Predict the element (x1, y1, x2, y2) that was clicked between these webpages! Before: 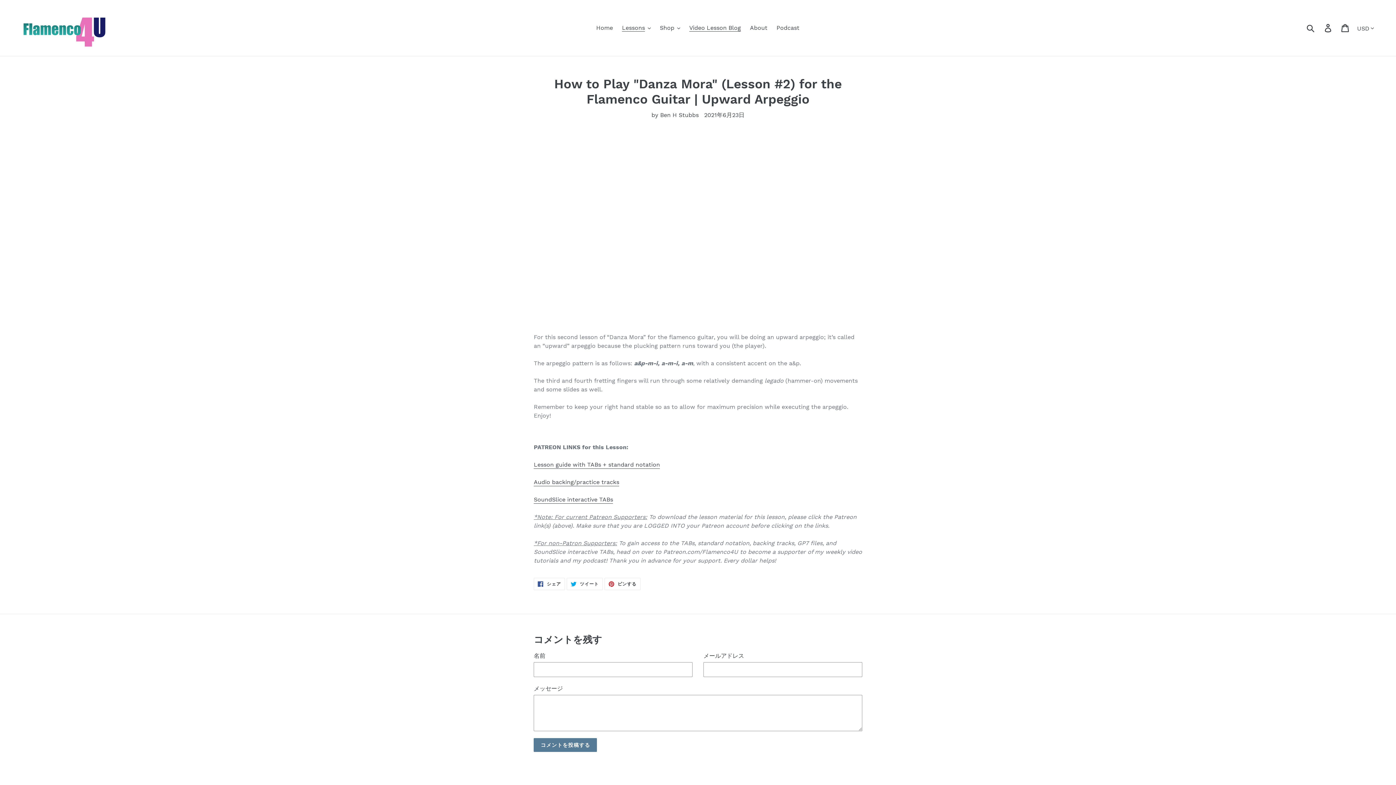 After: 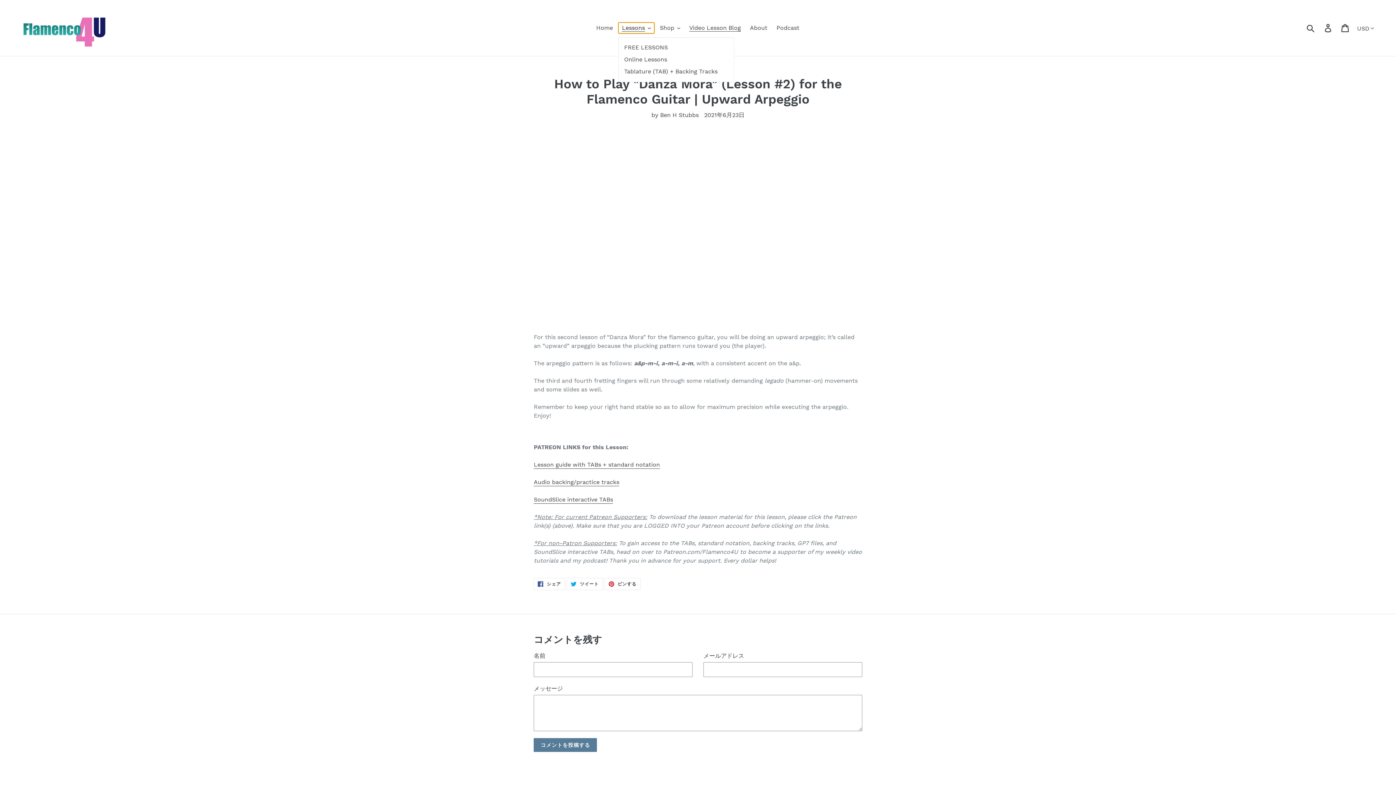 Action: bbox: (618, 22, 654, 33) label: Lessons